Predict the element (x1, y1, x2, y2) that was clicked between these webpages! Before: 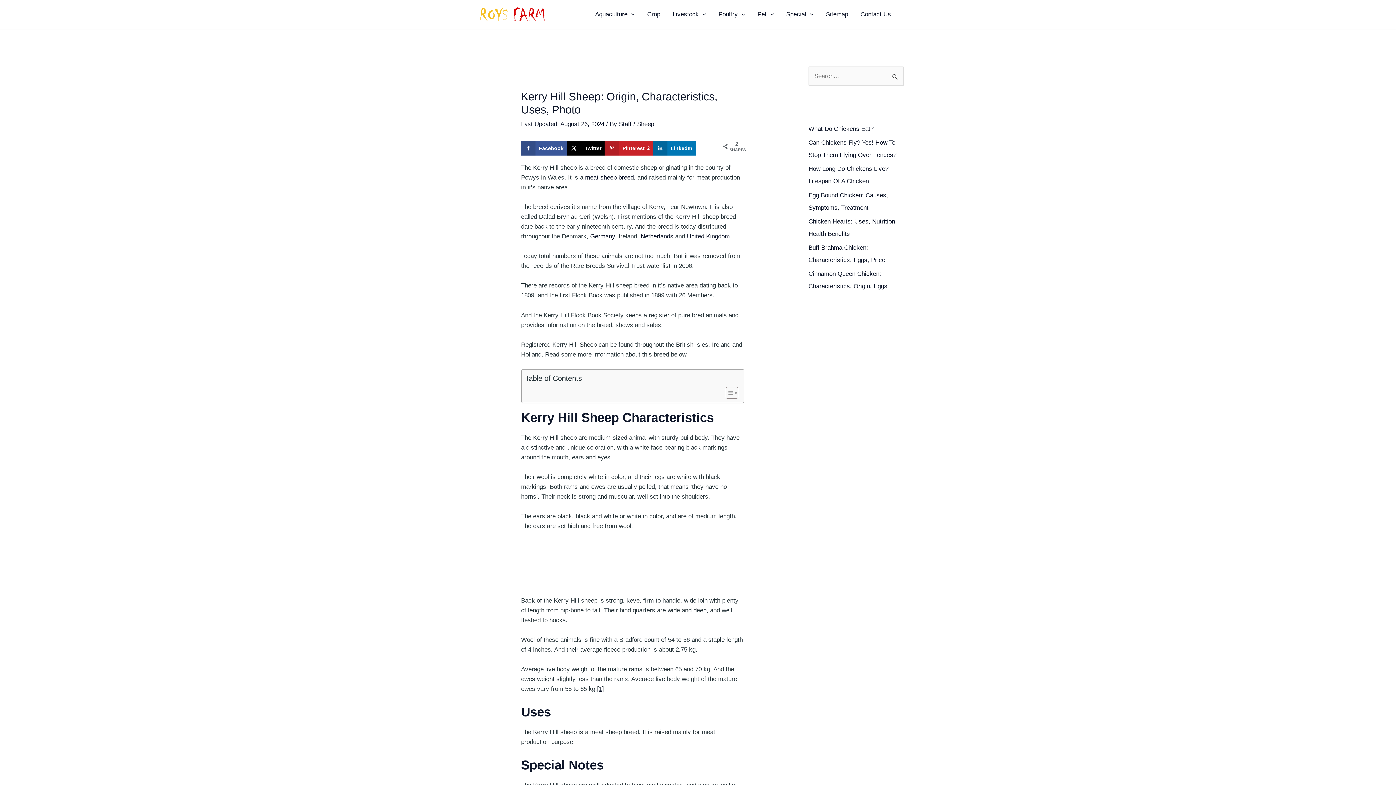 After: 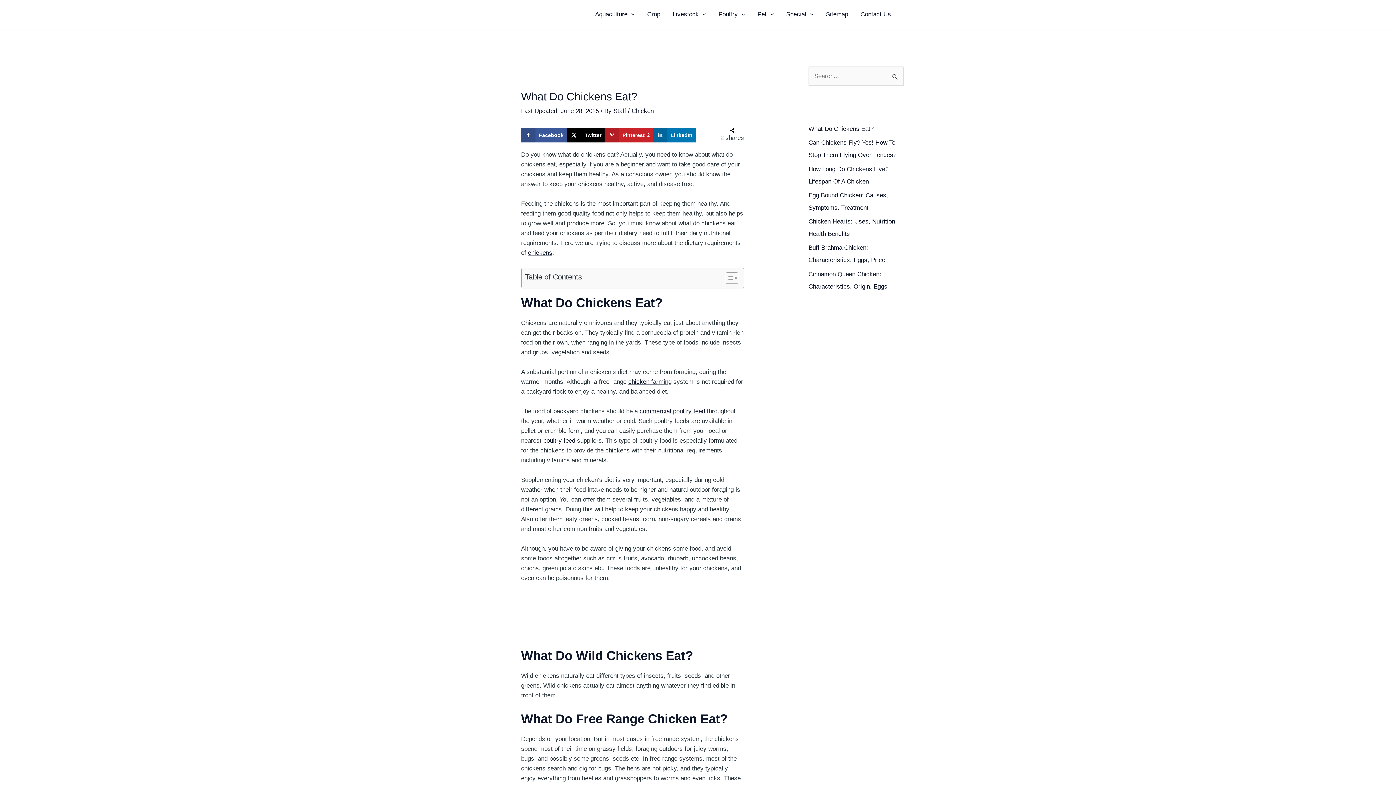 Action: bbox: (808, 125, 873, 132) label: What Do Chickens Eat?